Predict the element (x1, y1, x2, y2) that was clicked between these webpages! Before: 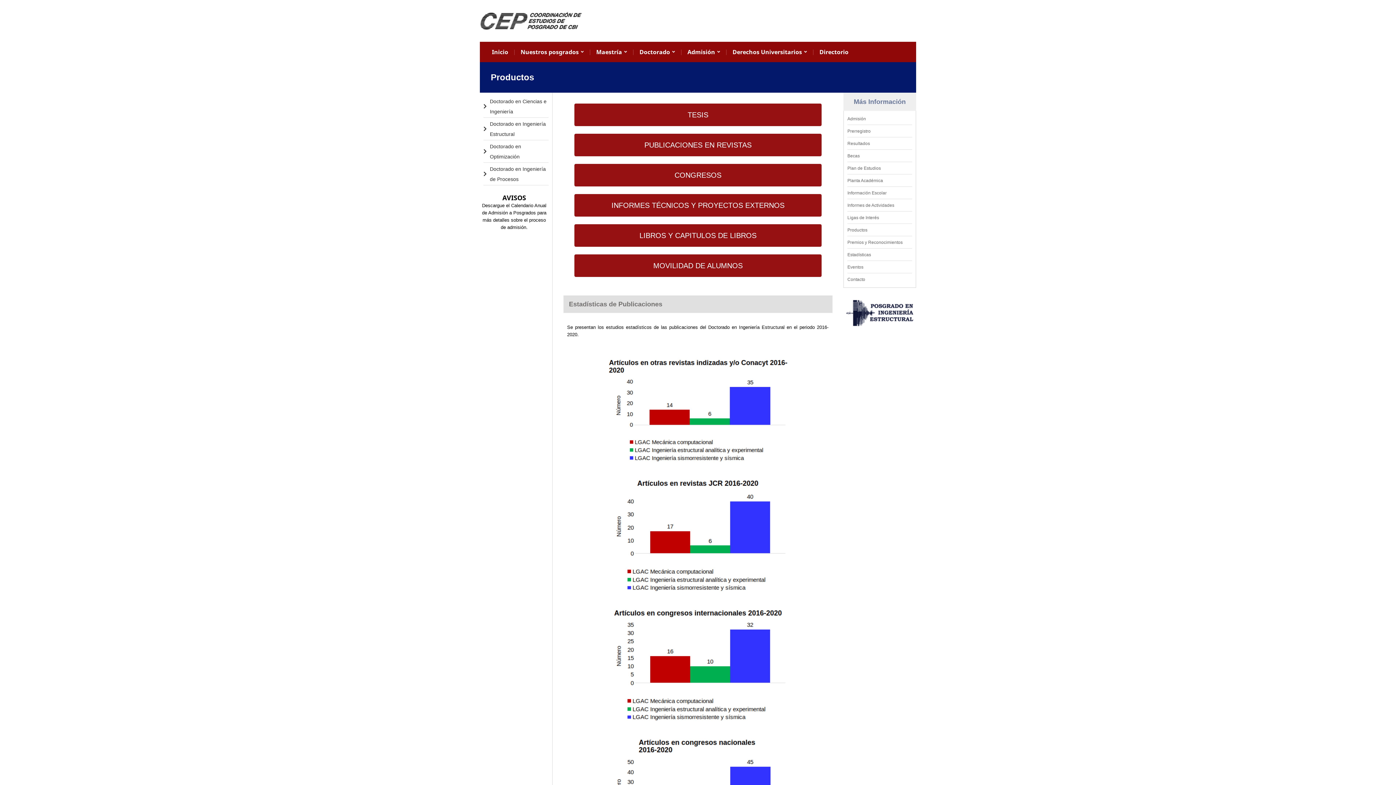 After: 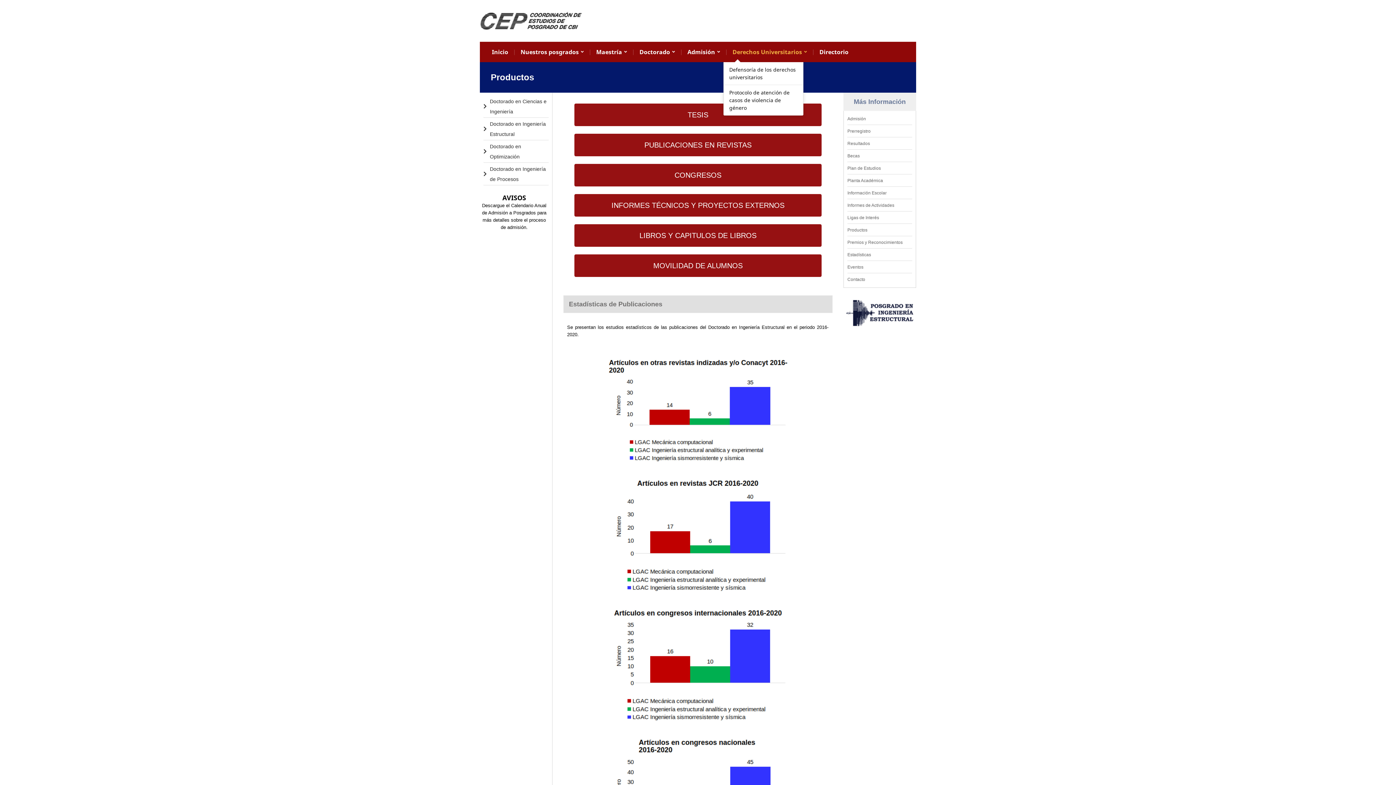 Action: bbox: (731, 41, 808, 62) label: Derechos Universitarios